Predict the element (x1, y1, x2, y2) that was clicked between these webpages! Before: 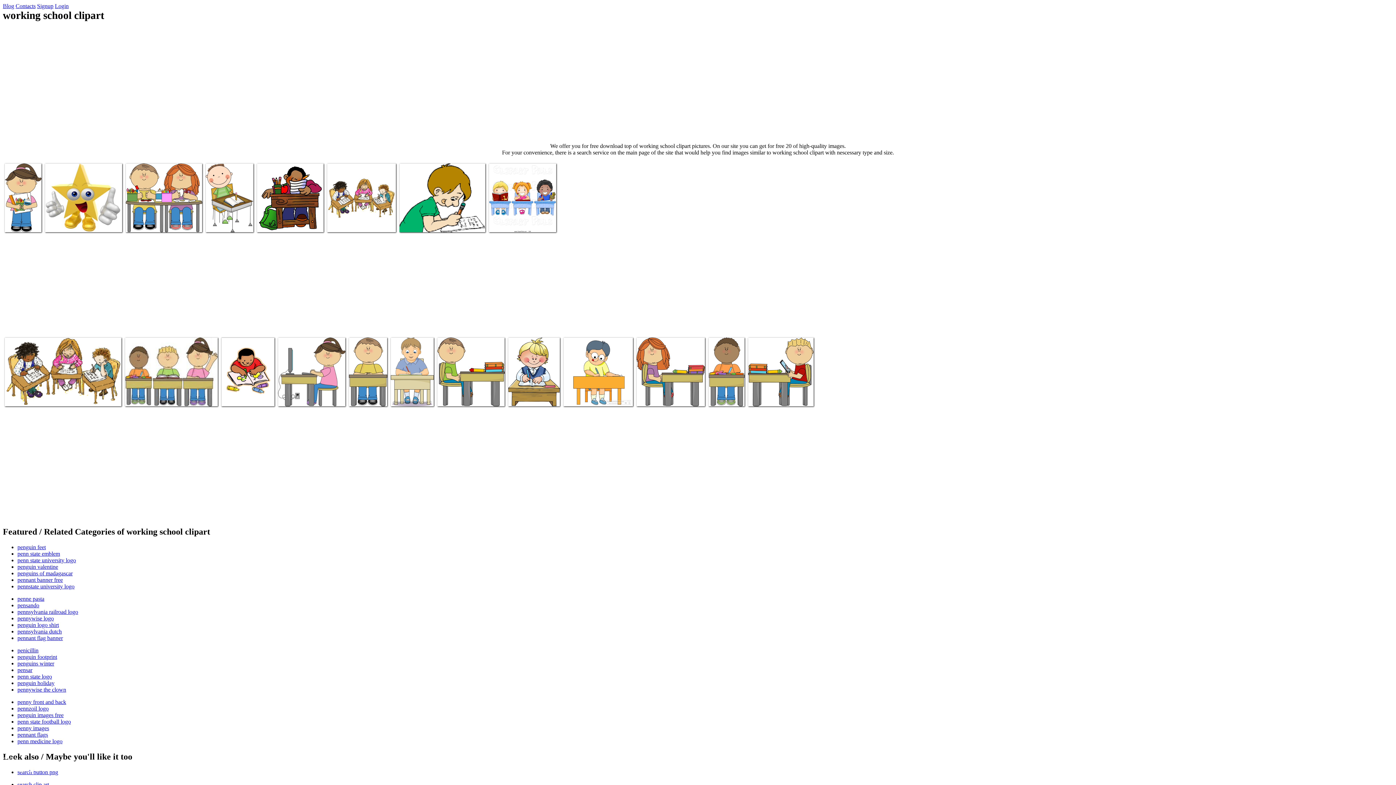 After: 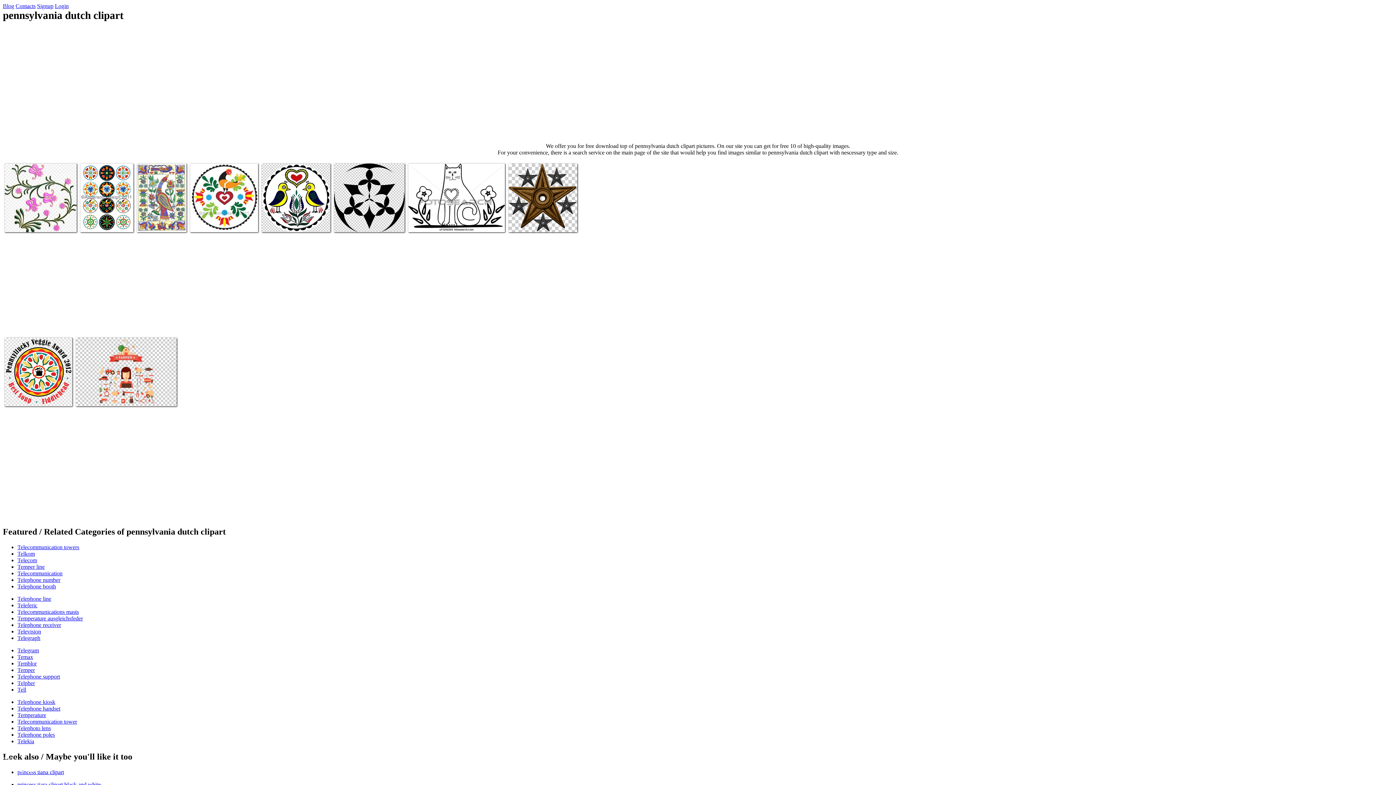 Action: bbox: (17, 628, 61, 635) label: pennsylvania dutch